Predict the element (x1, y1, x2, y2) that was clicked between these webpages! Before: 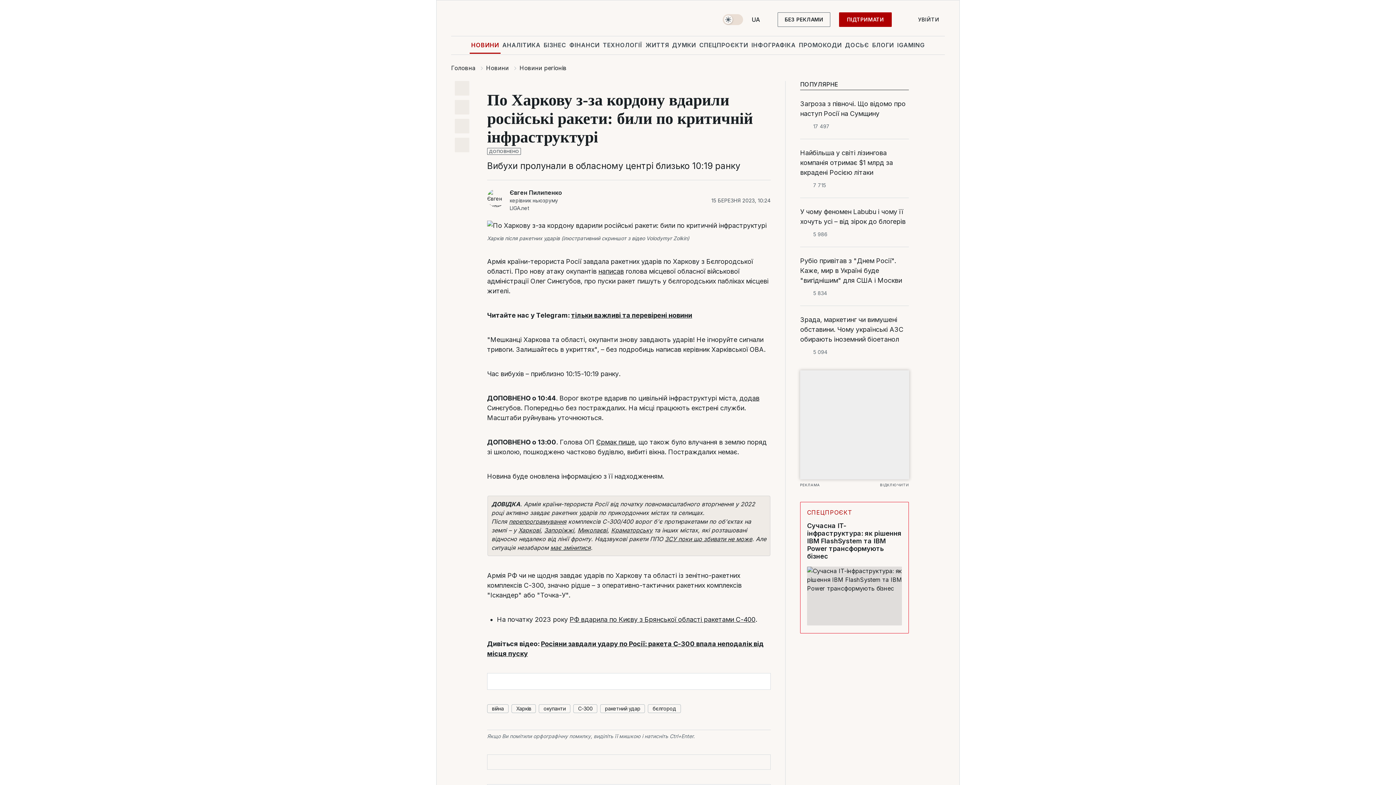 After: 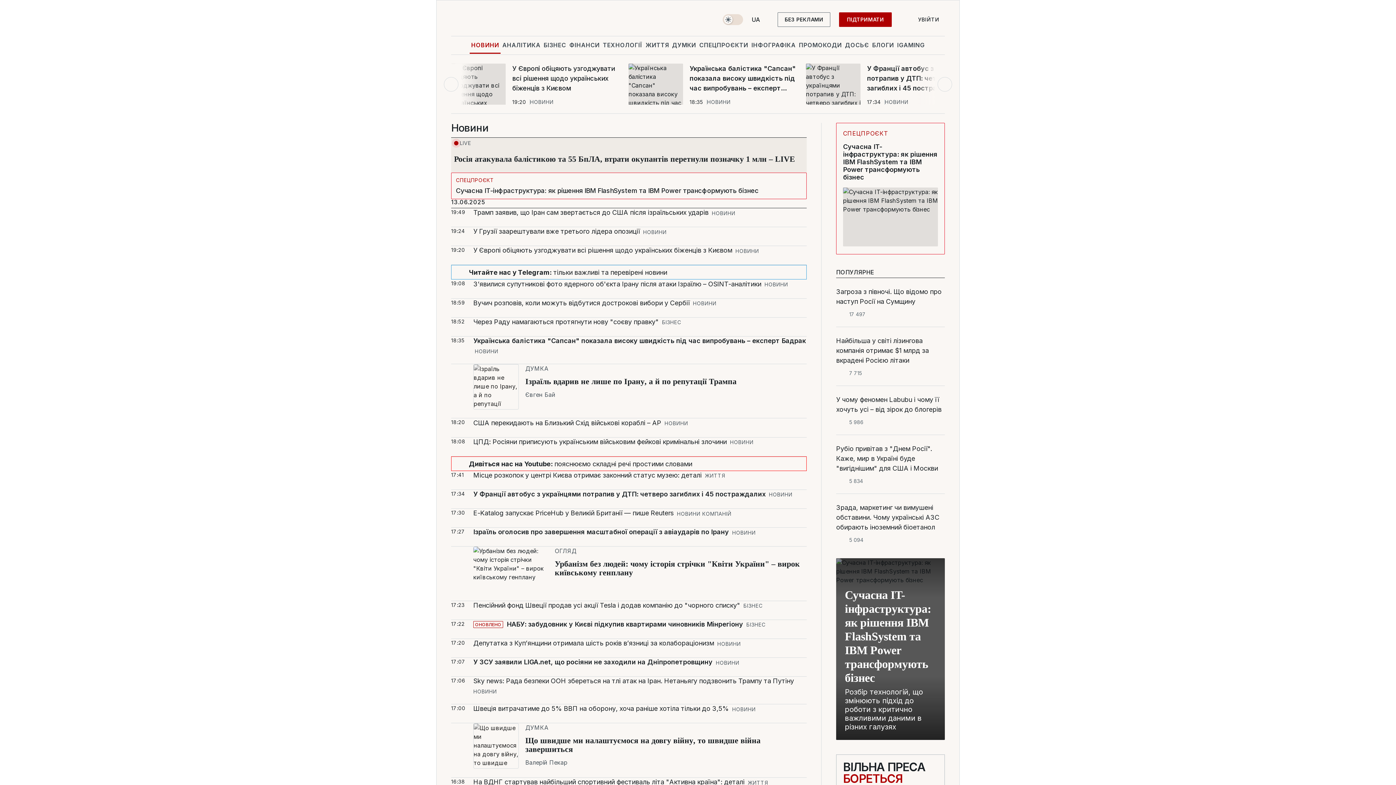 Action: bbox: (486, 64, 509, 71) label: Новини